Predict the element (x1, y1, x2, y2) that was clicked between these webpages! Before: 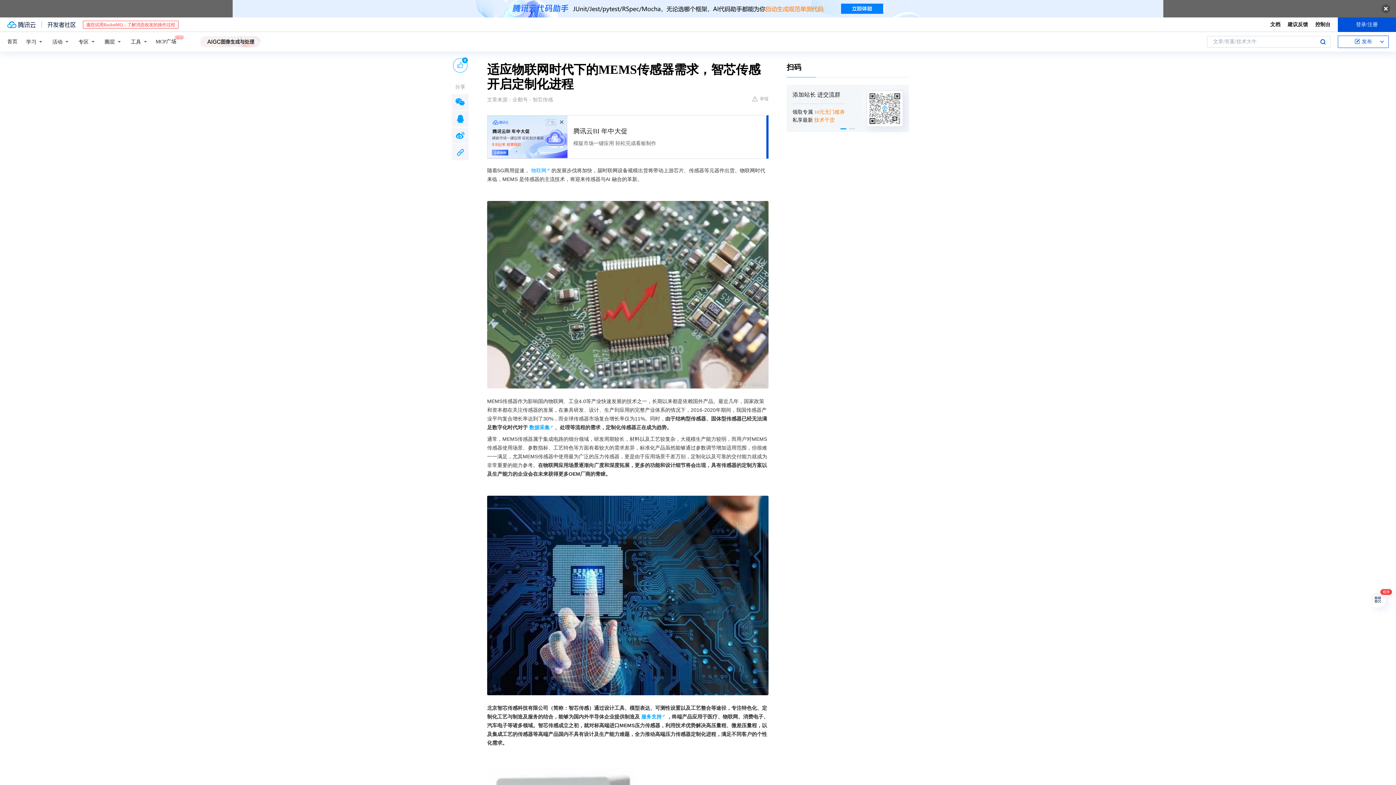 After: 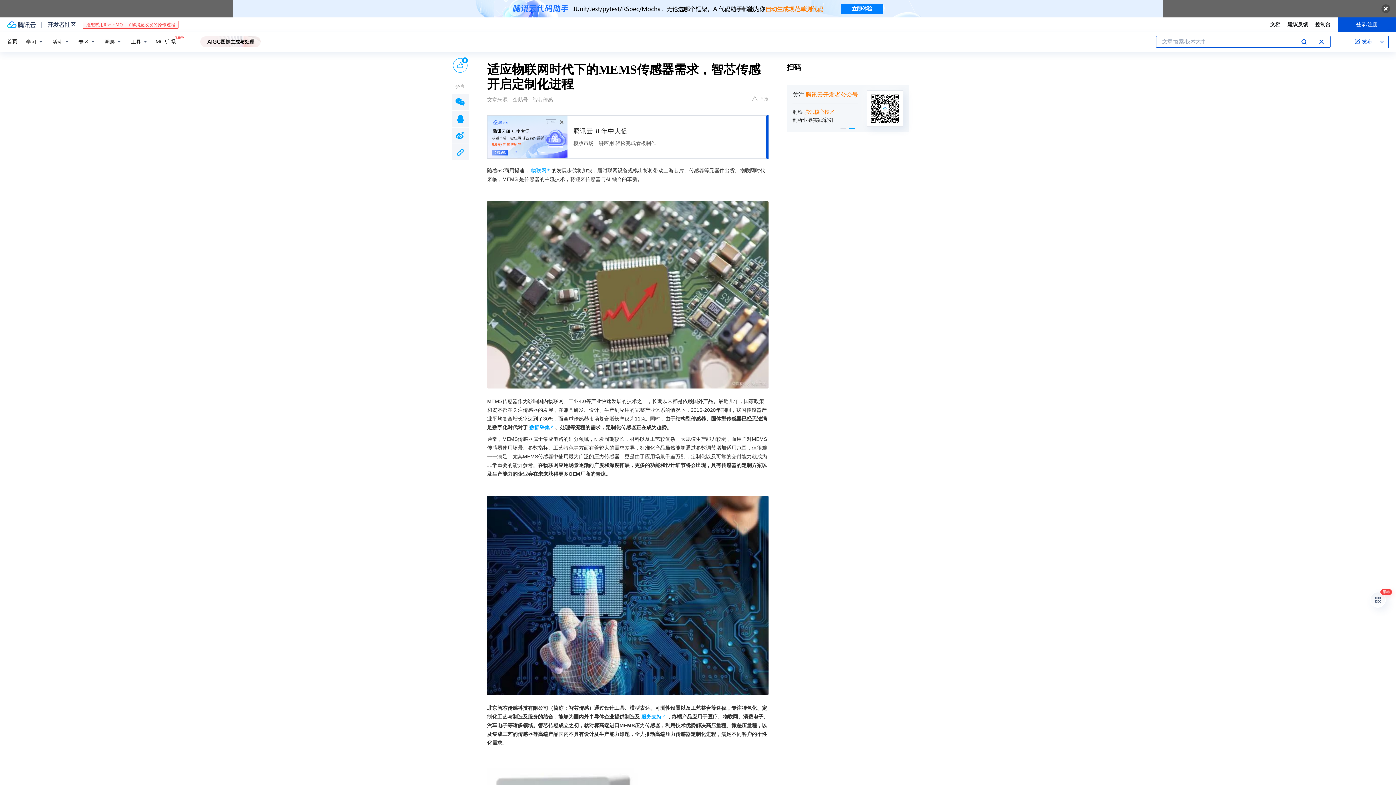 Action: bbox: (1320, 36, 1326, 47) label: 搜索